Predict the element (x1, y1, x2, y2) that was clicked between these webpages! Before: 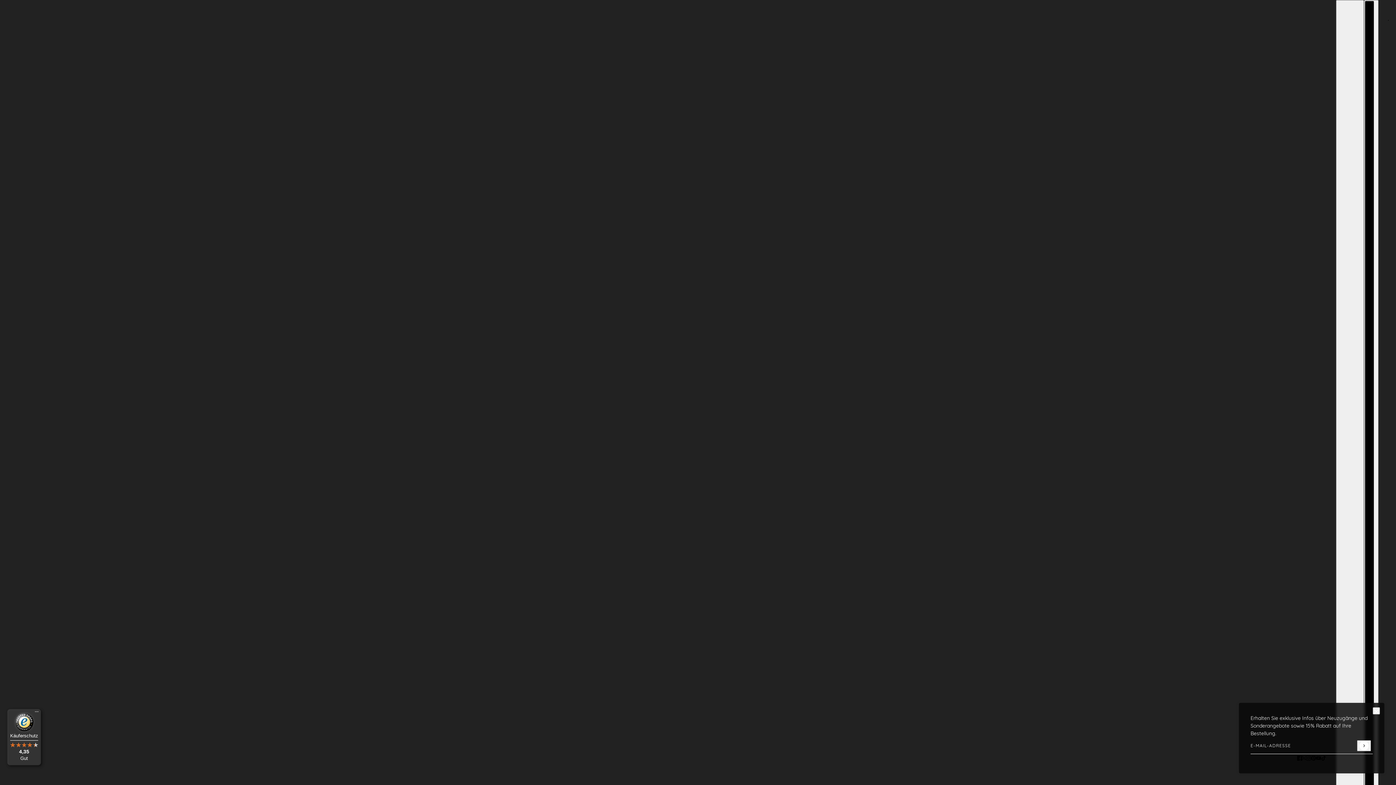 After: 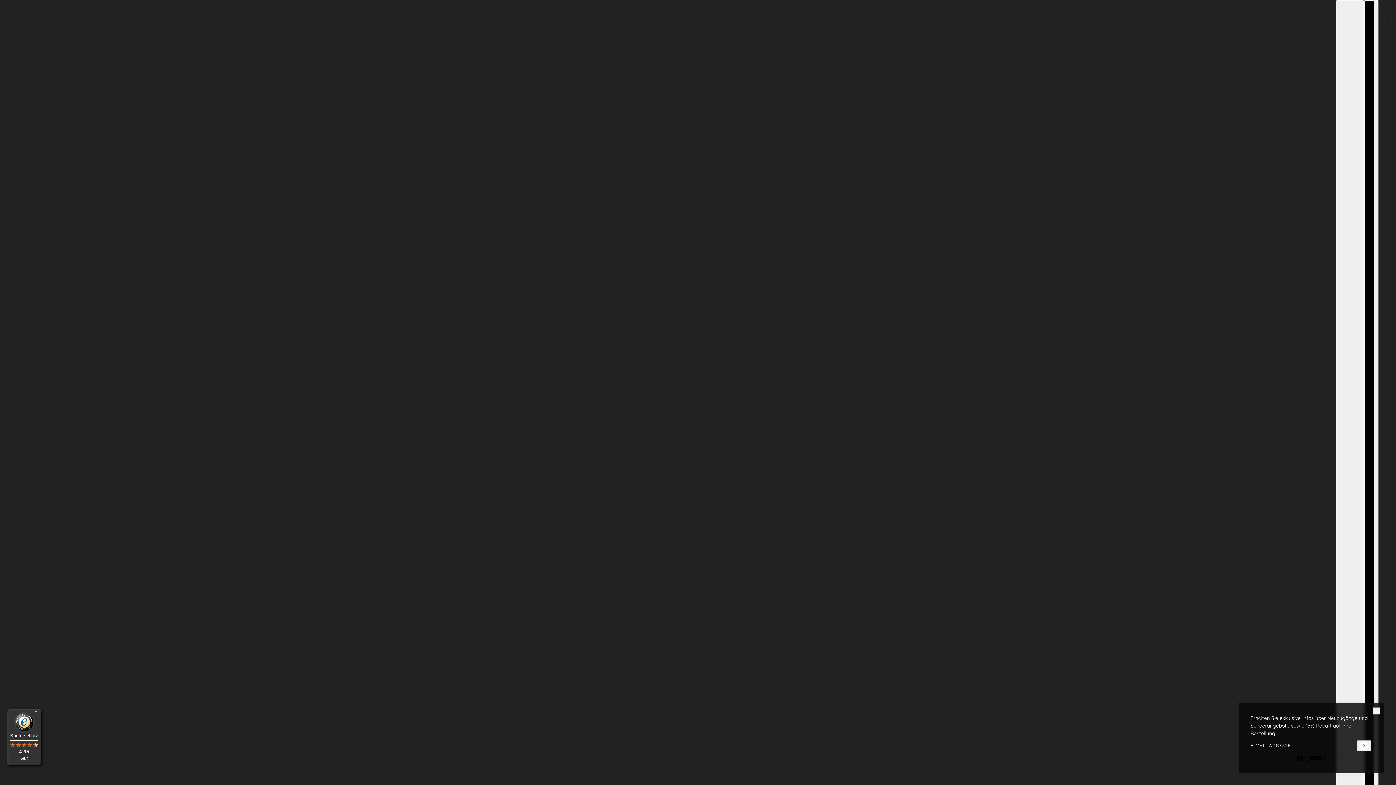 Action: bbox: (7, 709, 41, 765) label: Käuferschutz

4,35

Gut